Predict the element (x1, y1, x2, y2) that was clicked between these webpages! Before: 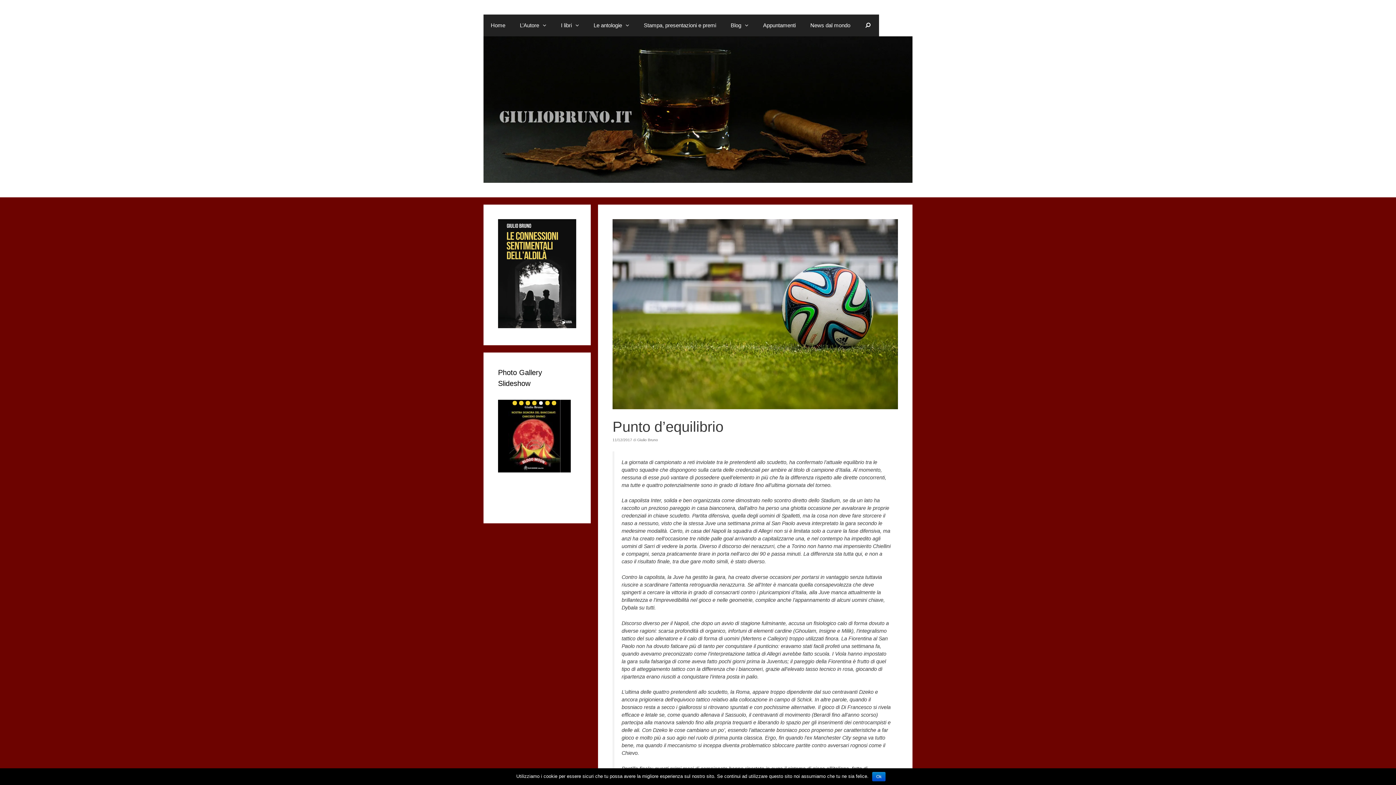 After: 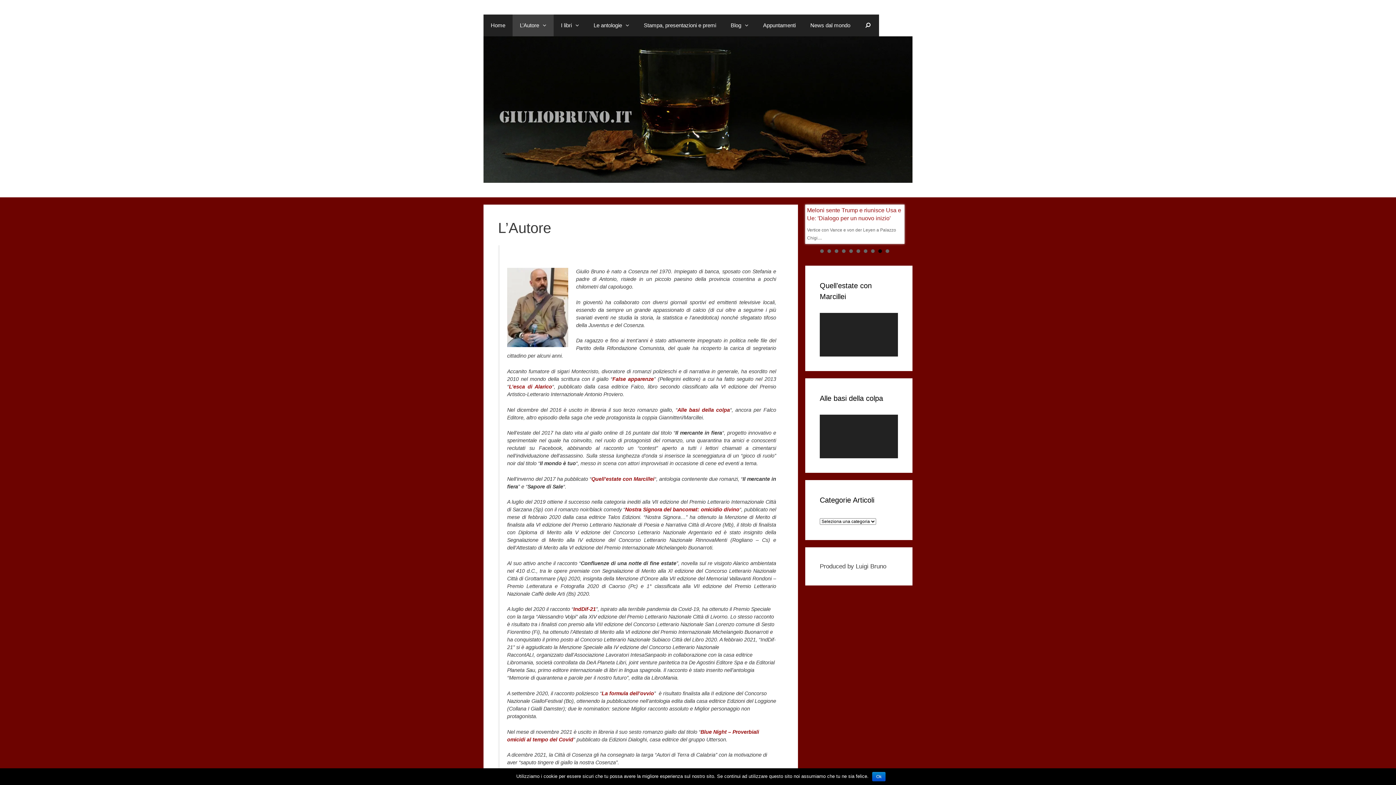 Action: bbox: (539, 14, 553, 36)